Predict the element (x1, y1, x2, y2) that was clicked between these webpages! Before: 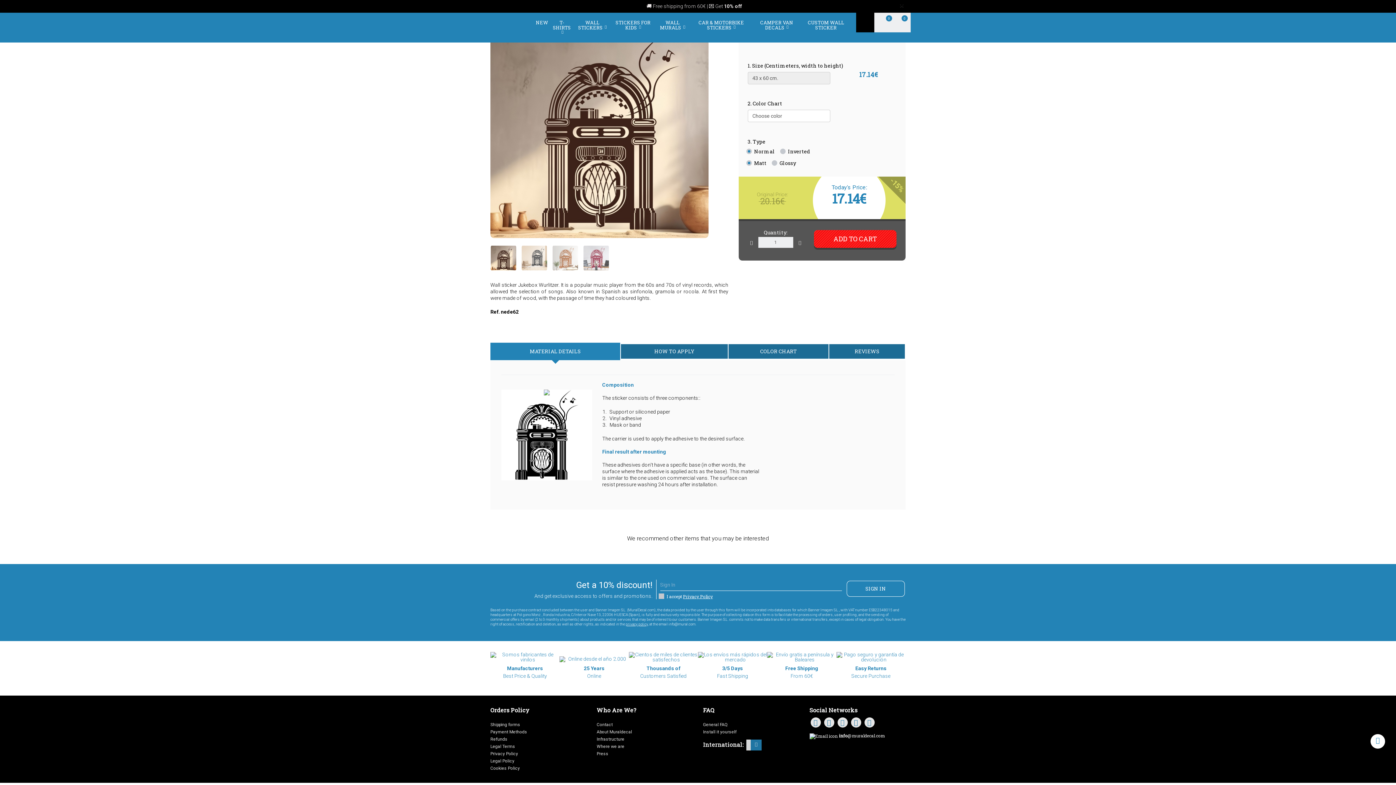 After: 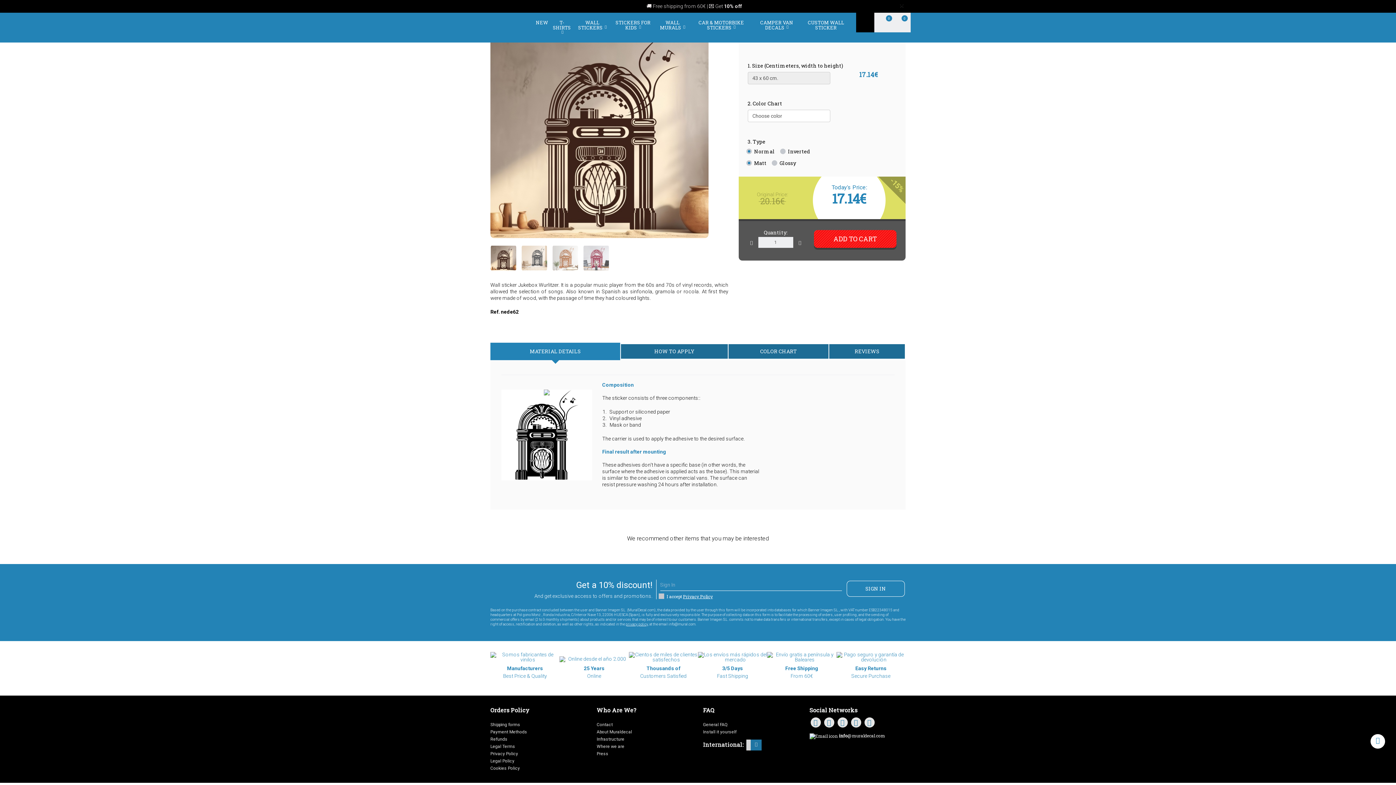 Action: bbox: (728, 344, 828, 358) label: COLOR CHART